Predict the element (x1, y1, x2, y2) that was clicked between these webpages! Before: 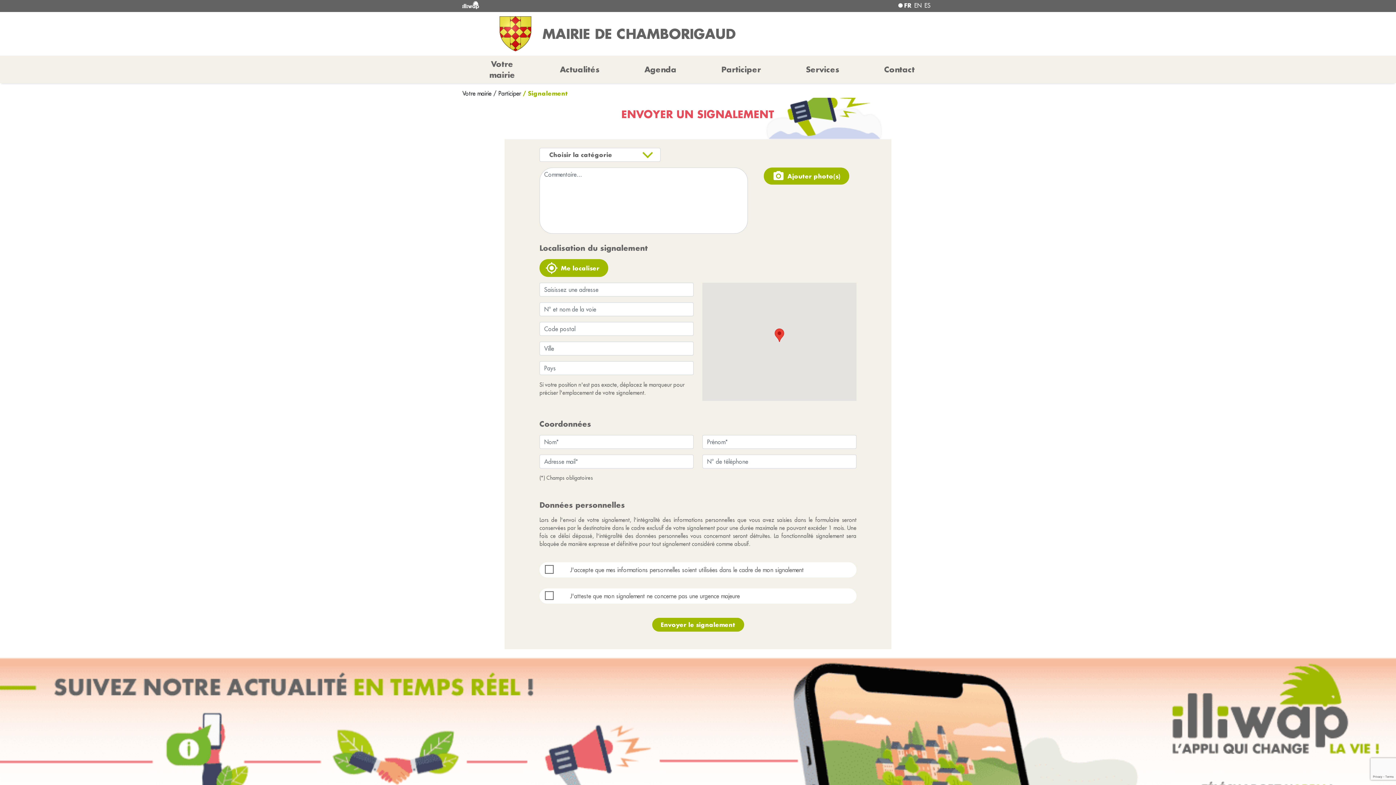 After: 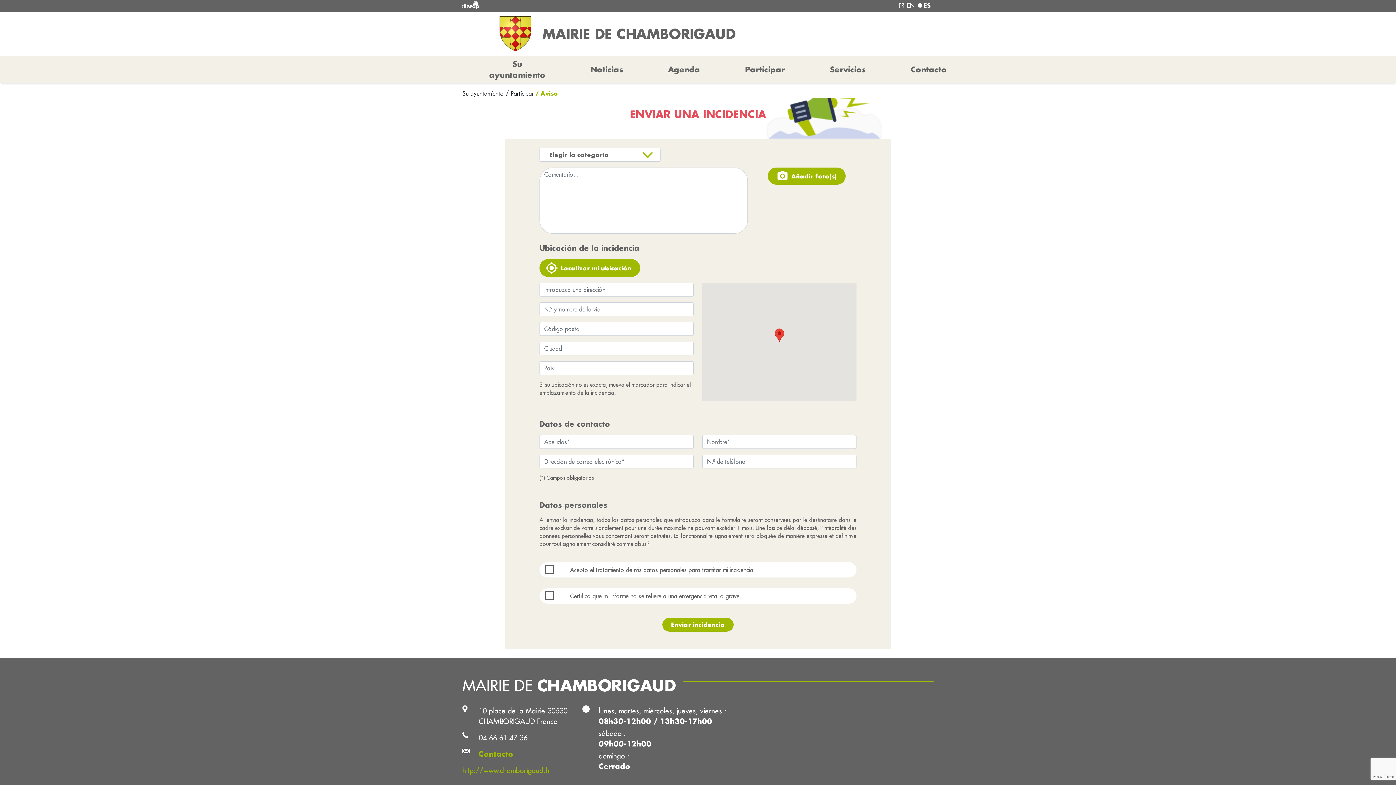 Action: bbox: (924, 0, 930, 9) label: ES